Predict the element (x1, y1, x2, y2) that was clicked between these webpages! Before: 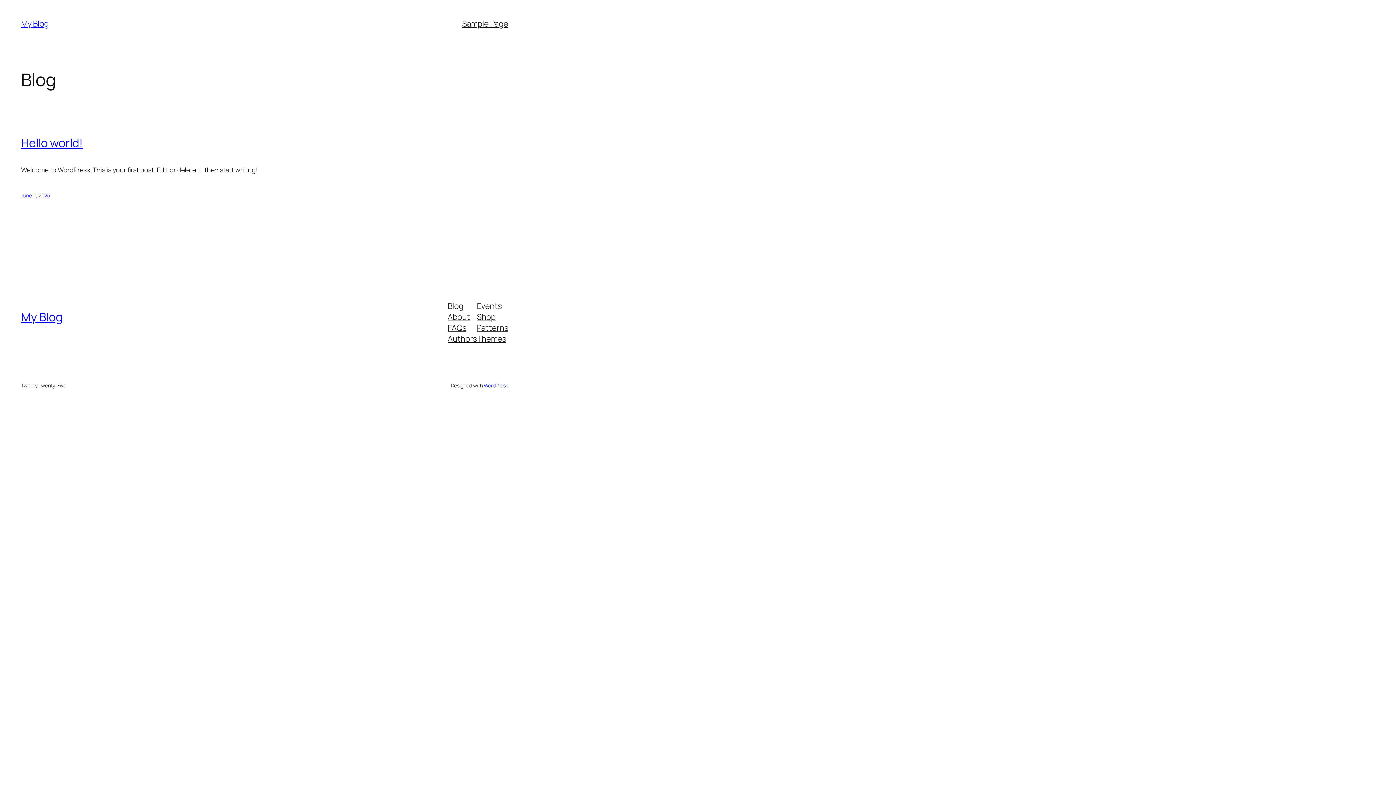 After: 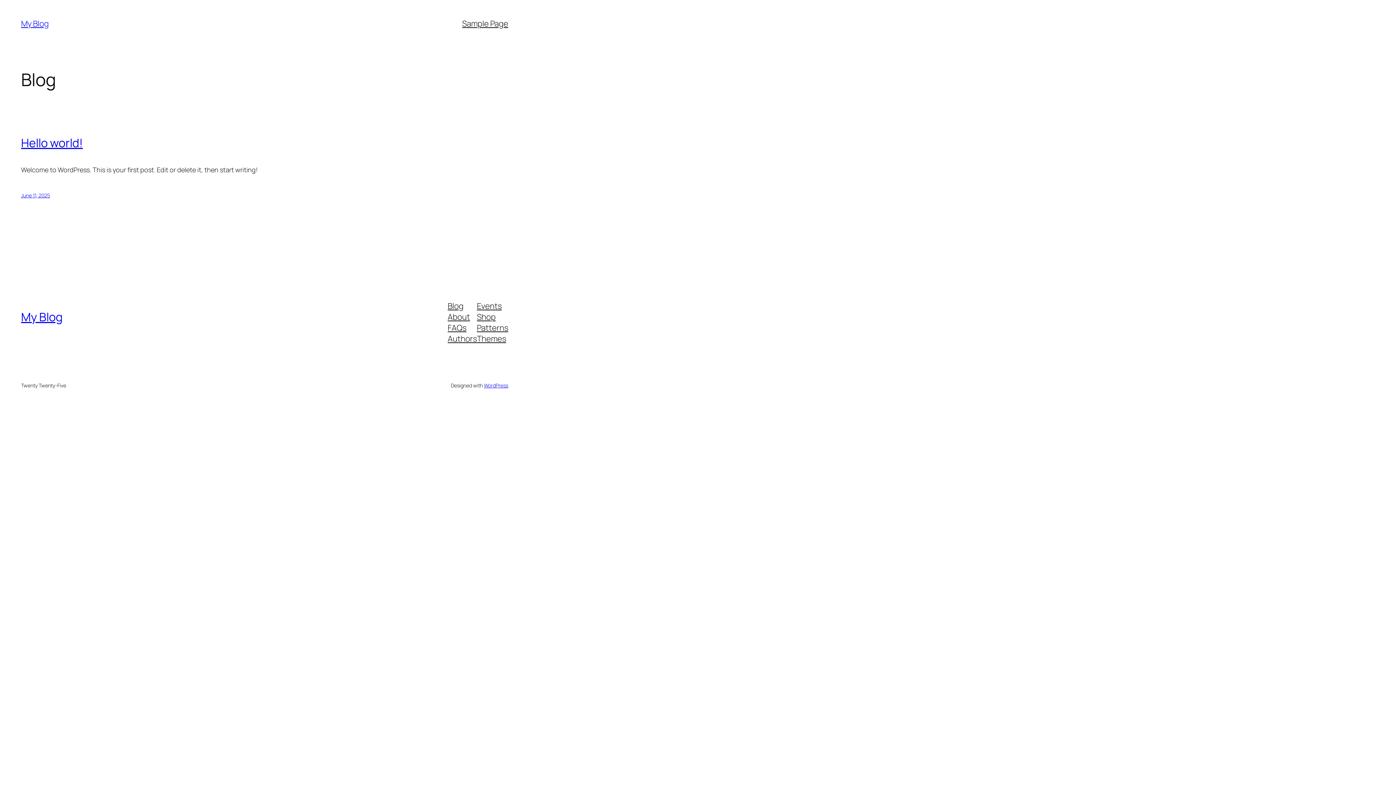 Action: label: My Blog bbox: (21, 309, 62, 325)